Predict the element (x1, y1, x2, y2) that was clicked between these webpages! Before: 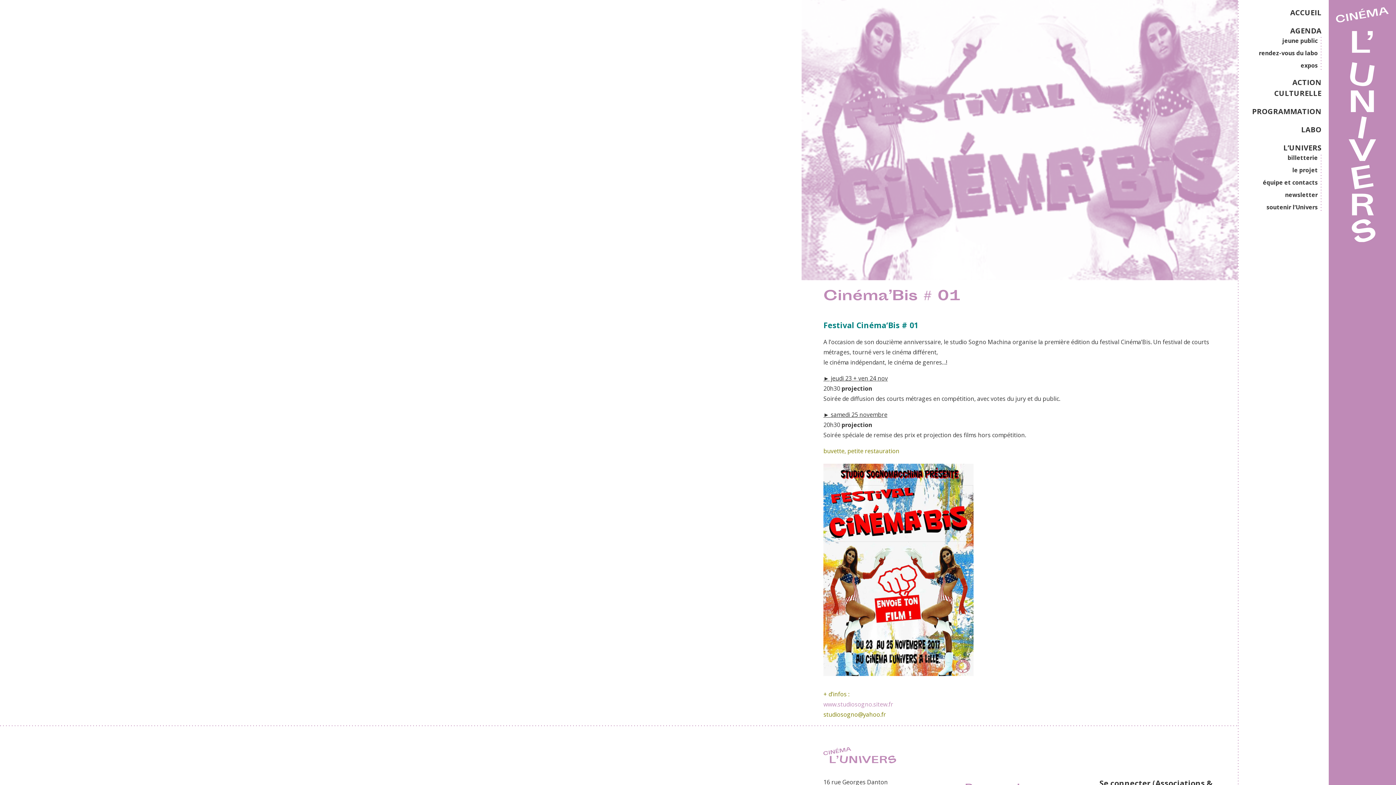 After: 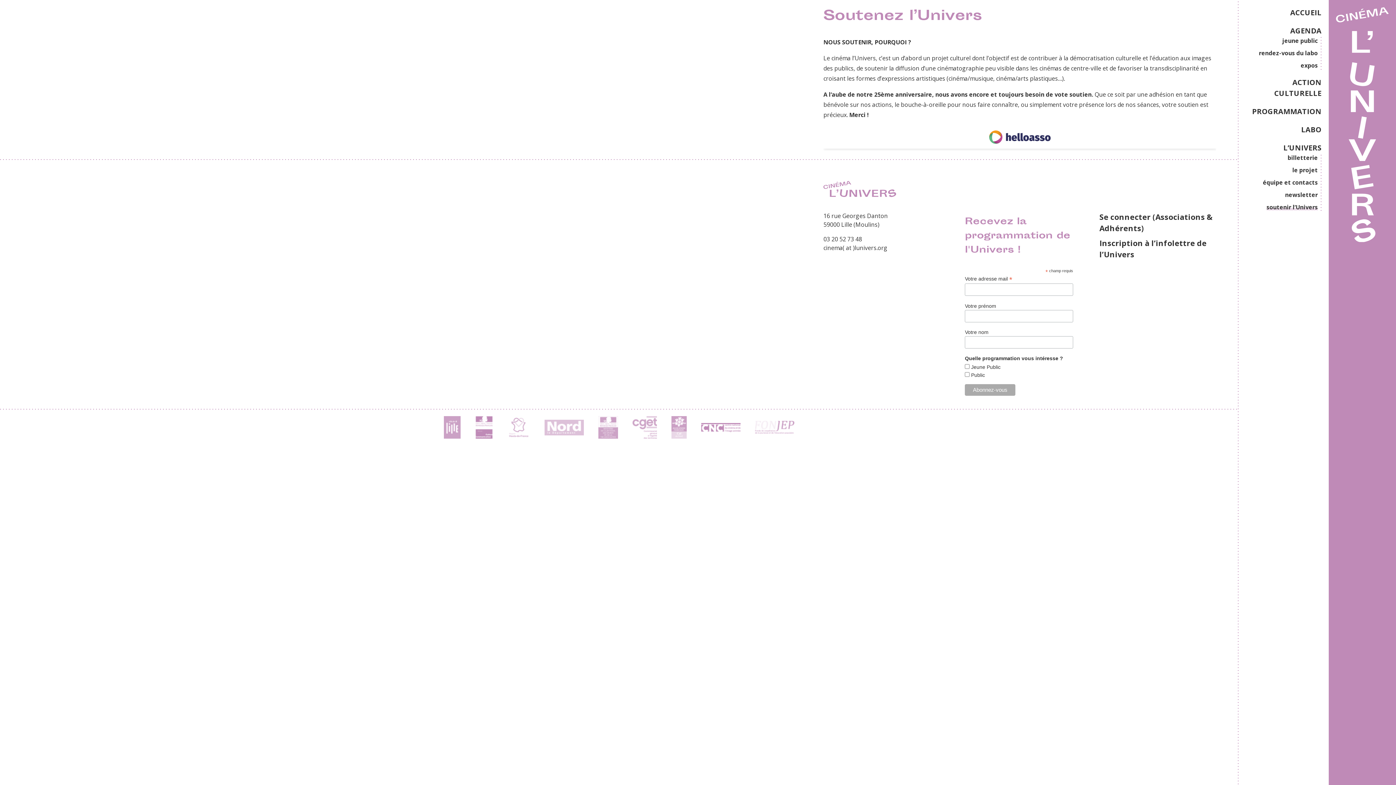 Action: label: soutenir l’Univers bbox: (1266, 203, 1318, 211)